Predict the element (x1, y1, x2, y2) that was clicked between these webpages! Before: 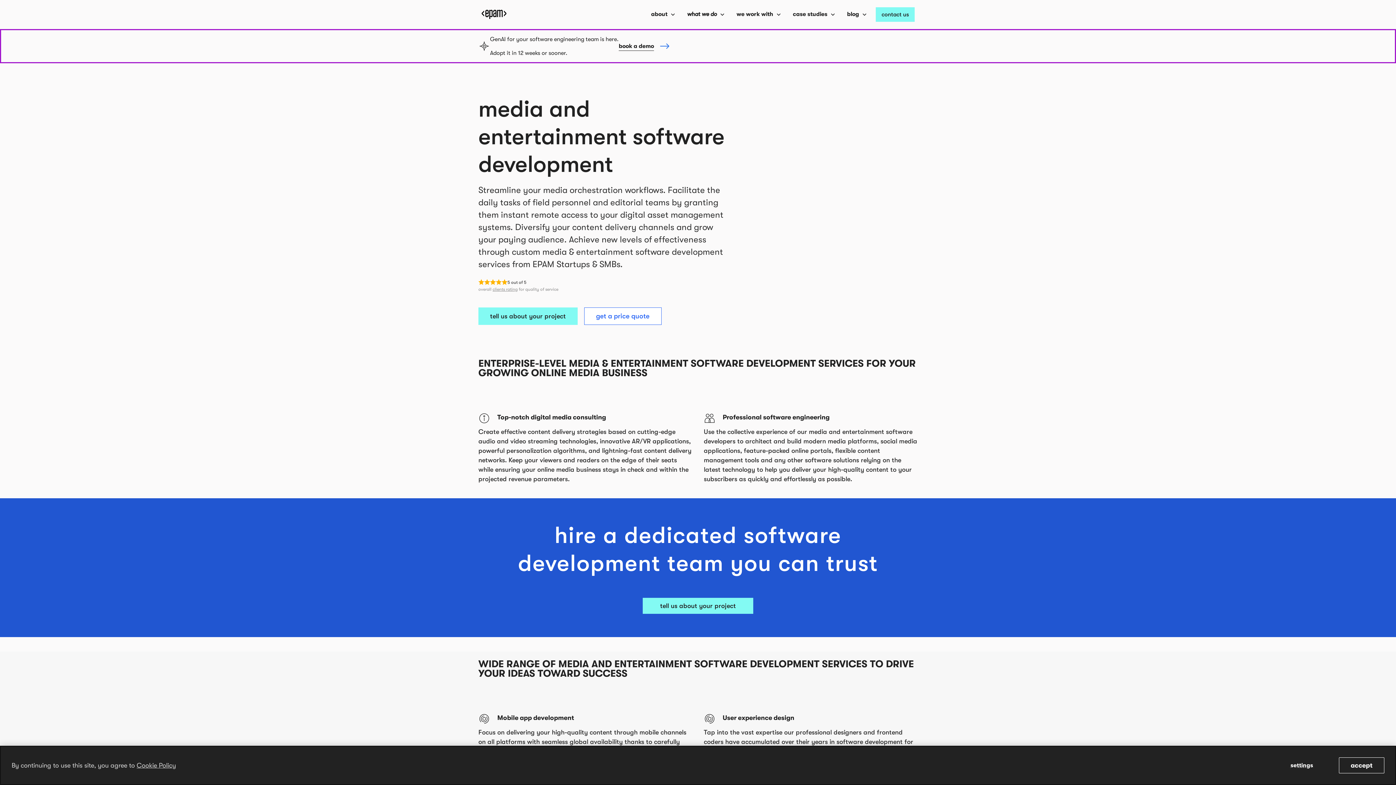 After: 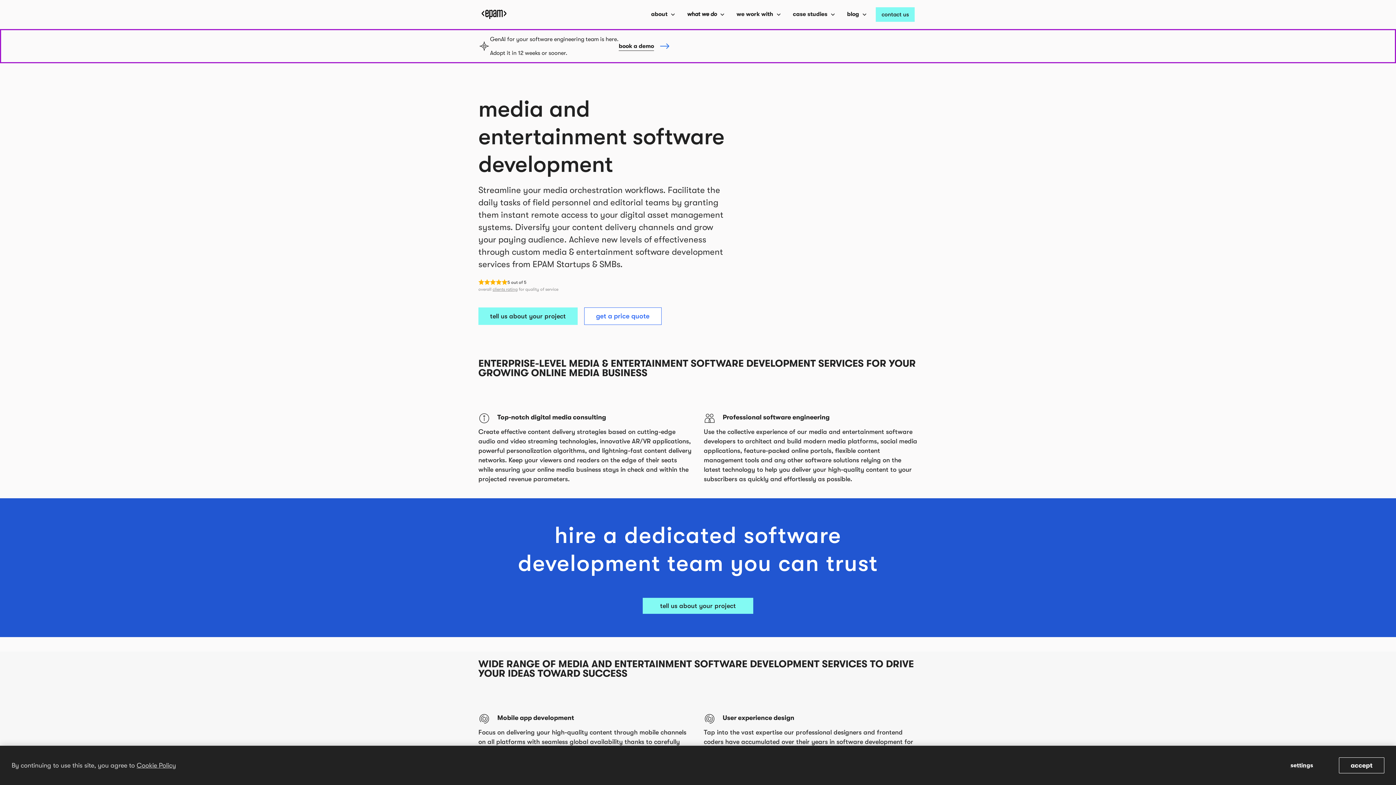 Action: label: book a demo bbox: (654, 42, 669, 49)